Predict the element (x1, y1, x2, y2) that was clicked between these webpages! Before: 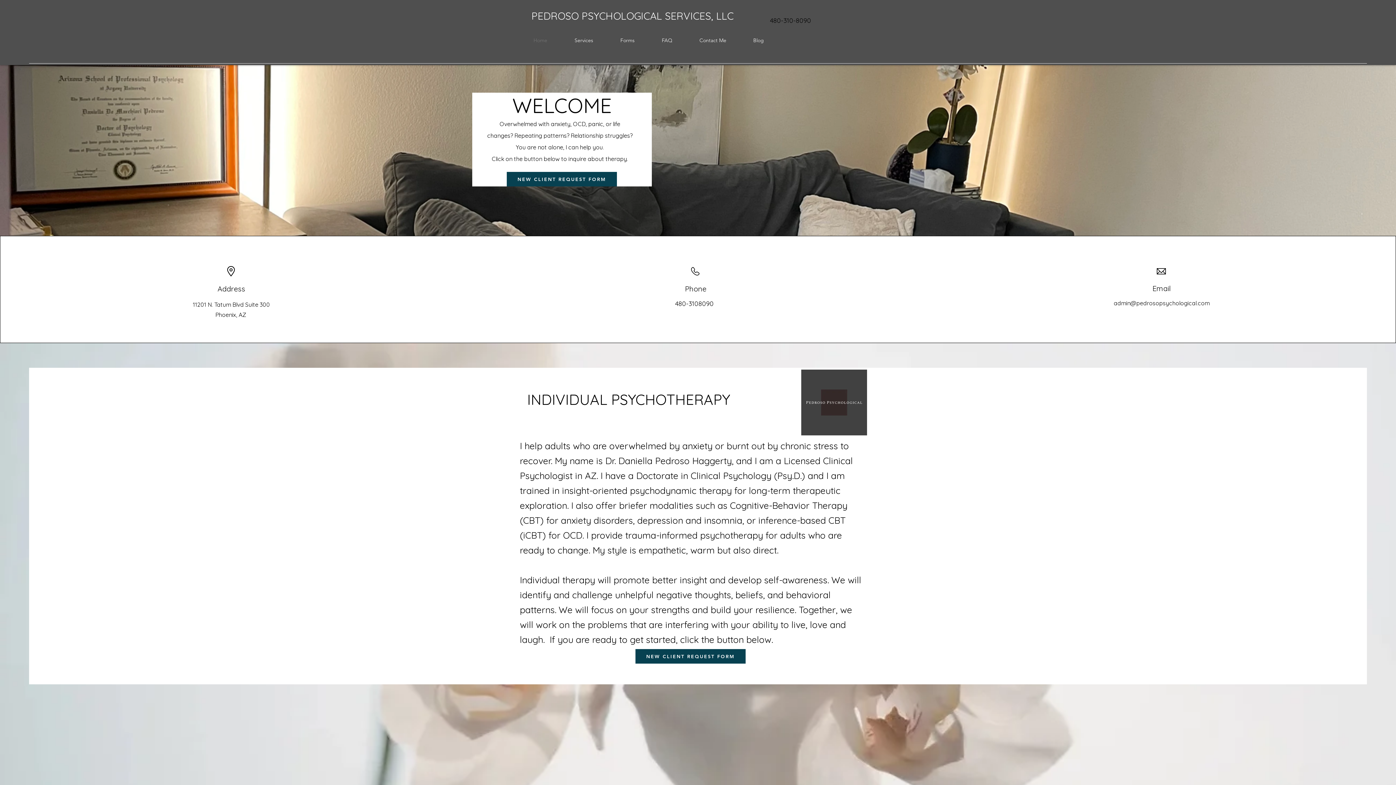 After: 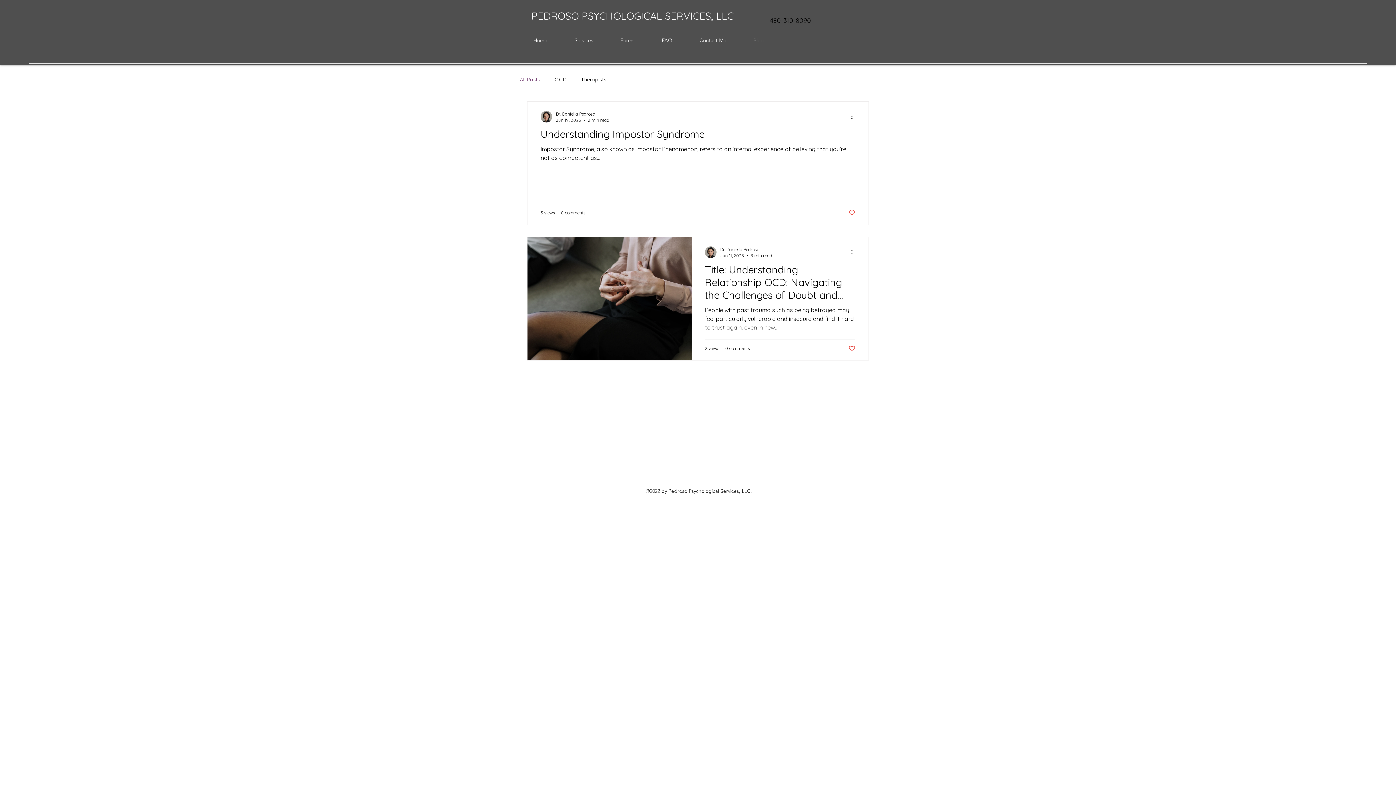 Action: label: Blog bbox: (740, 31, 777, 49)